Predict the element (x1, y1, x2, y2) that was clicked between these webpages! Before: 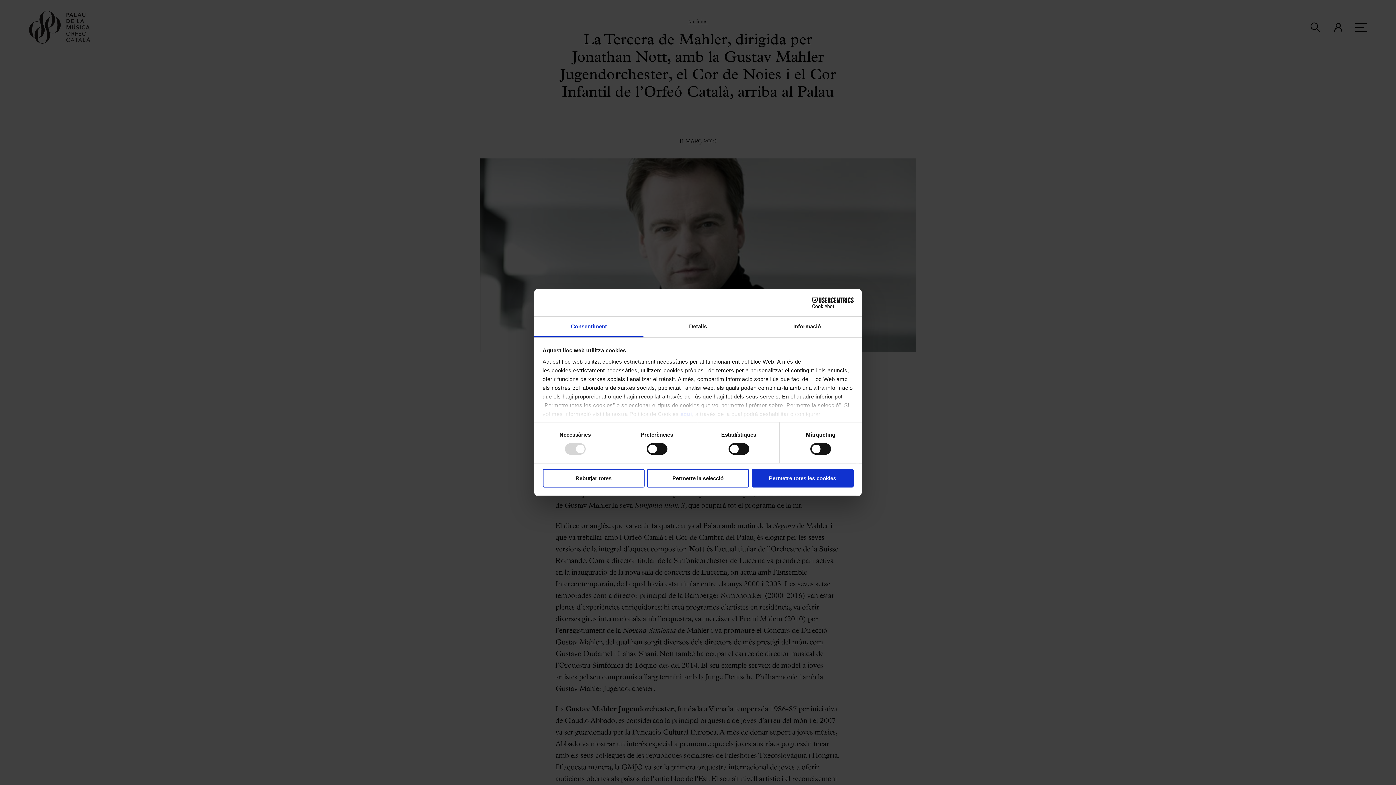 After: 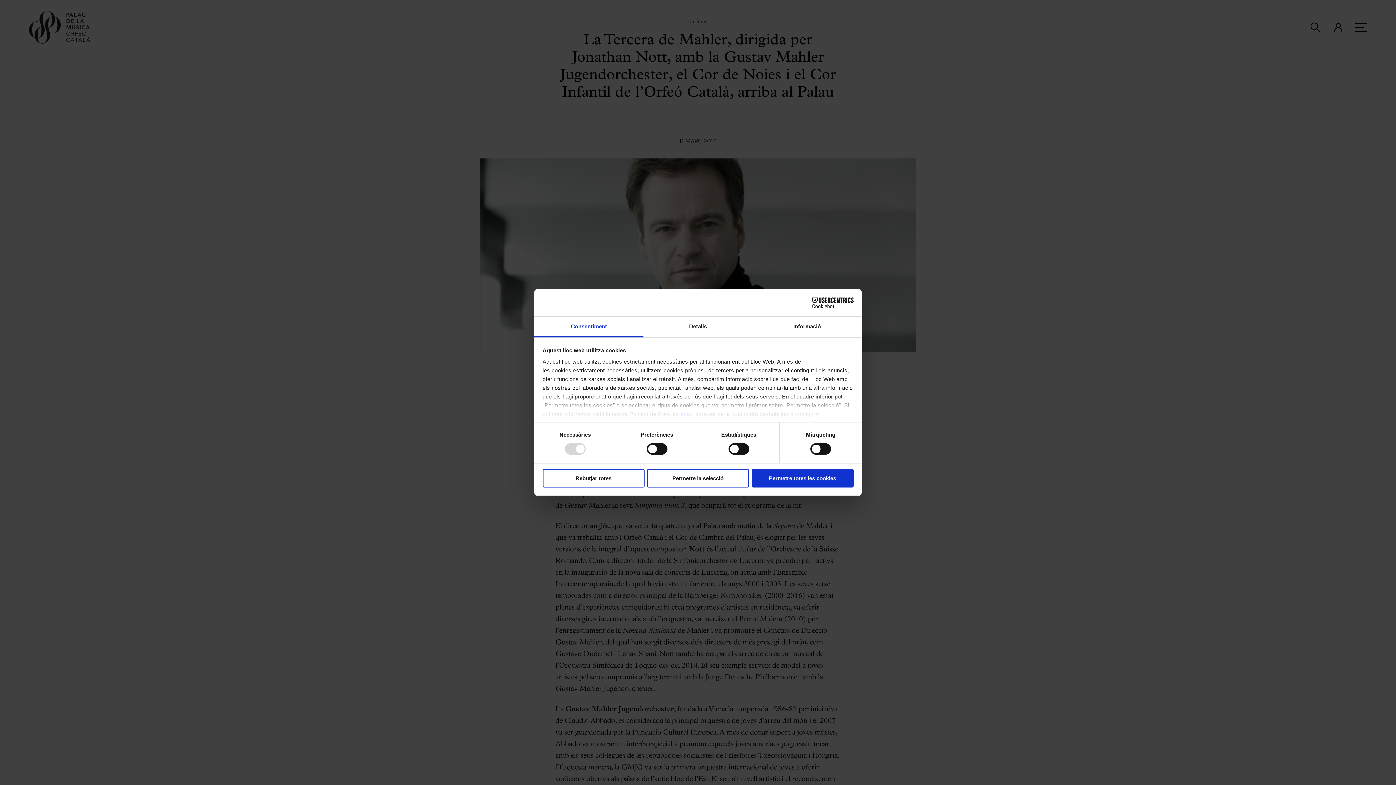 Action: bbox: (534, 316, 643, 337) label: Consentiment